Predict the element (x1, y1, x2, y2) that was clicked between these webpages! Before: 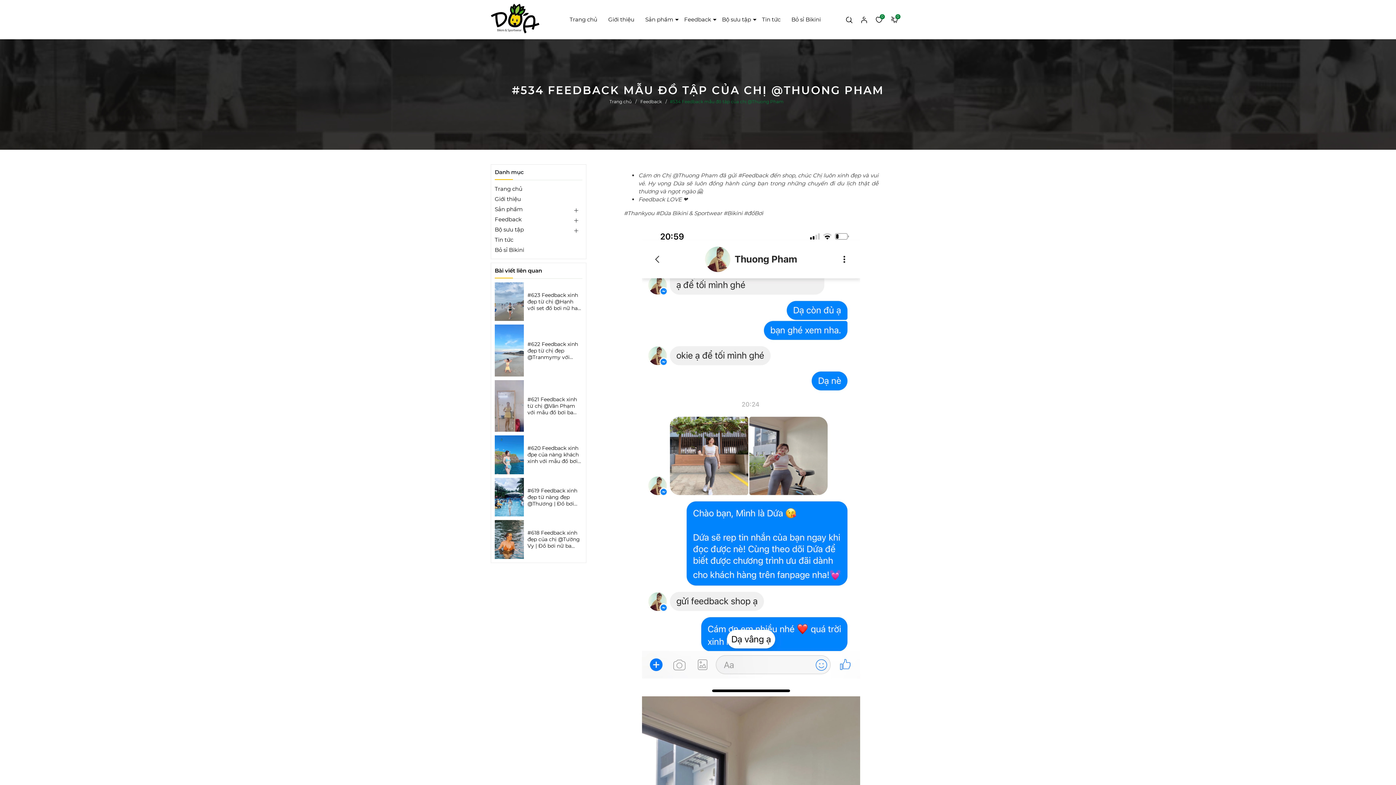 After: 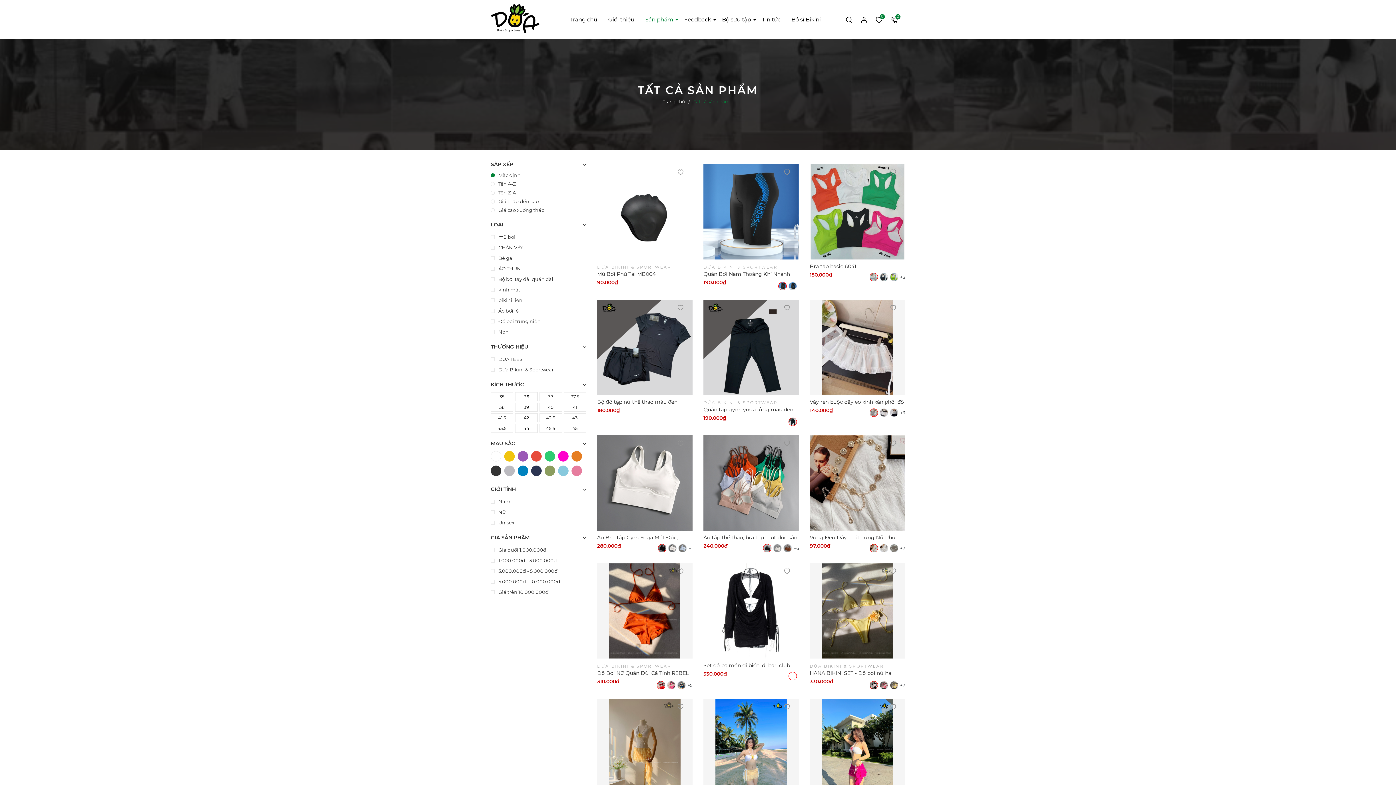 Action: label: Sản phẩm bbox: (494, 204, 582, 214)